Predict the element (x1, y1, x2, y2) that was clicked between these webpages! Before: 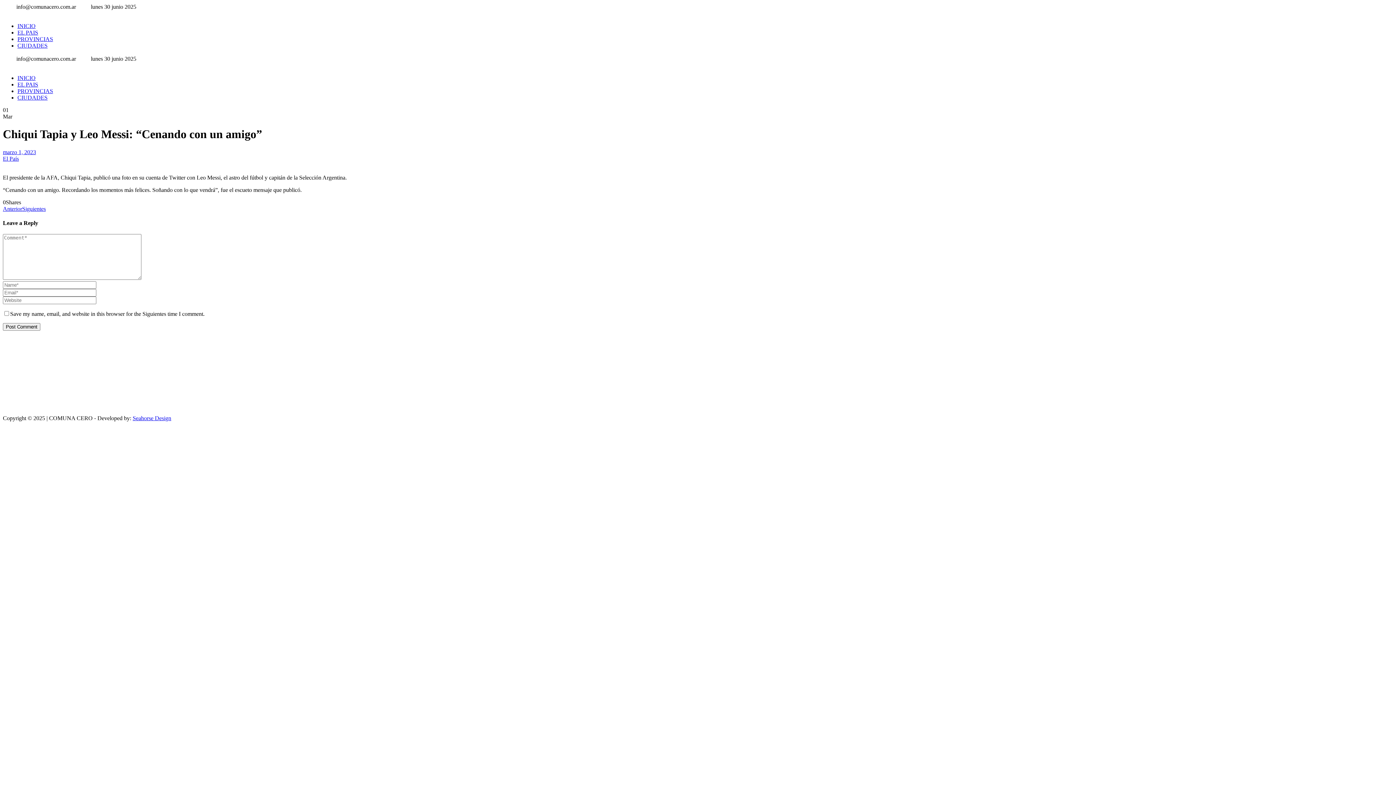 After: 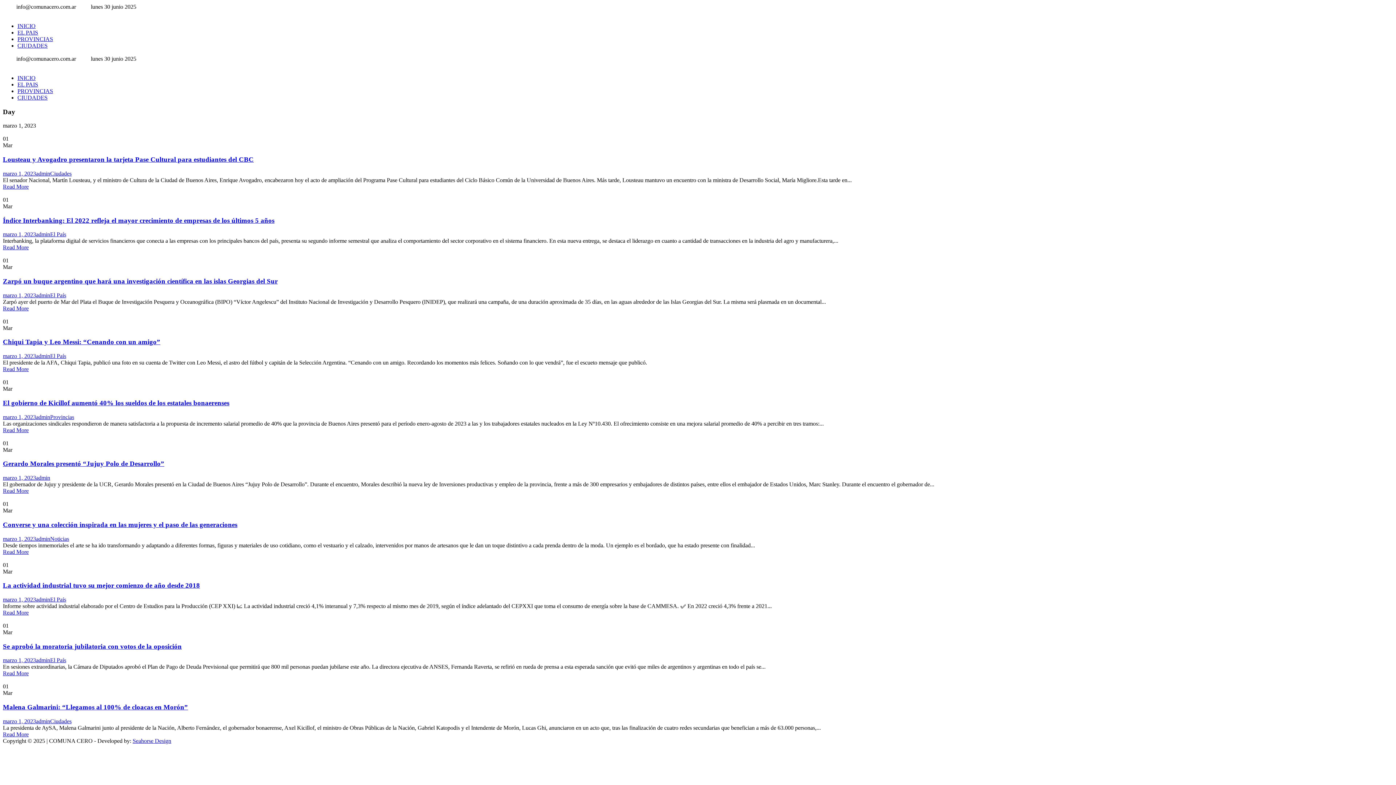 Action: label: marzo 1, 2023 bbox: (2, 149, 36, 155)